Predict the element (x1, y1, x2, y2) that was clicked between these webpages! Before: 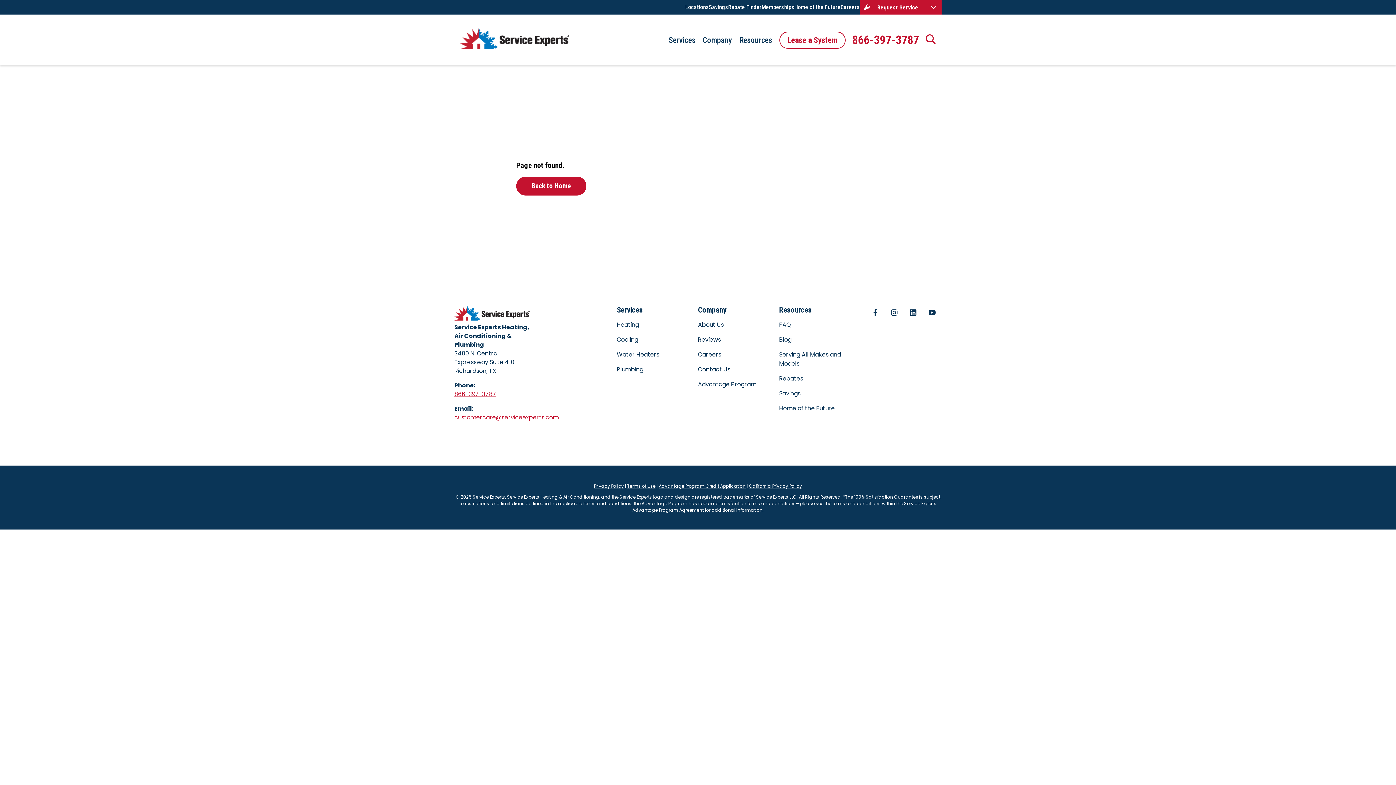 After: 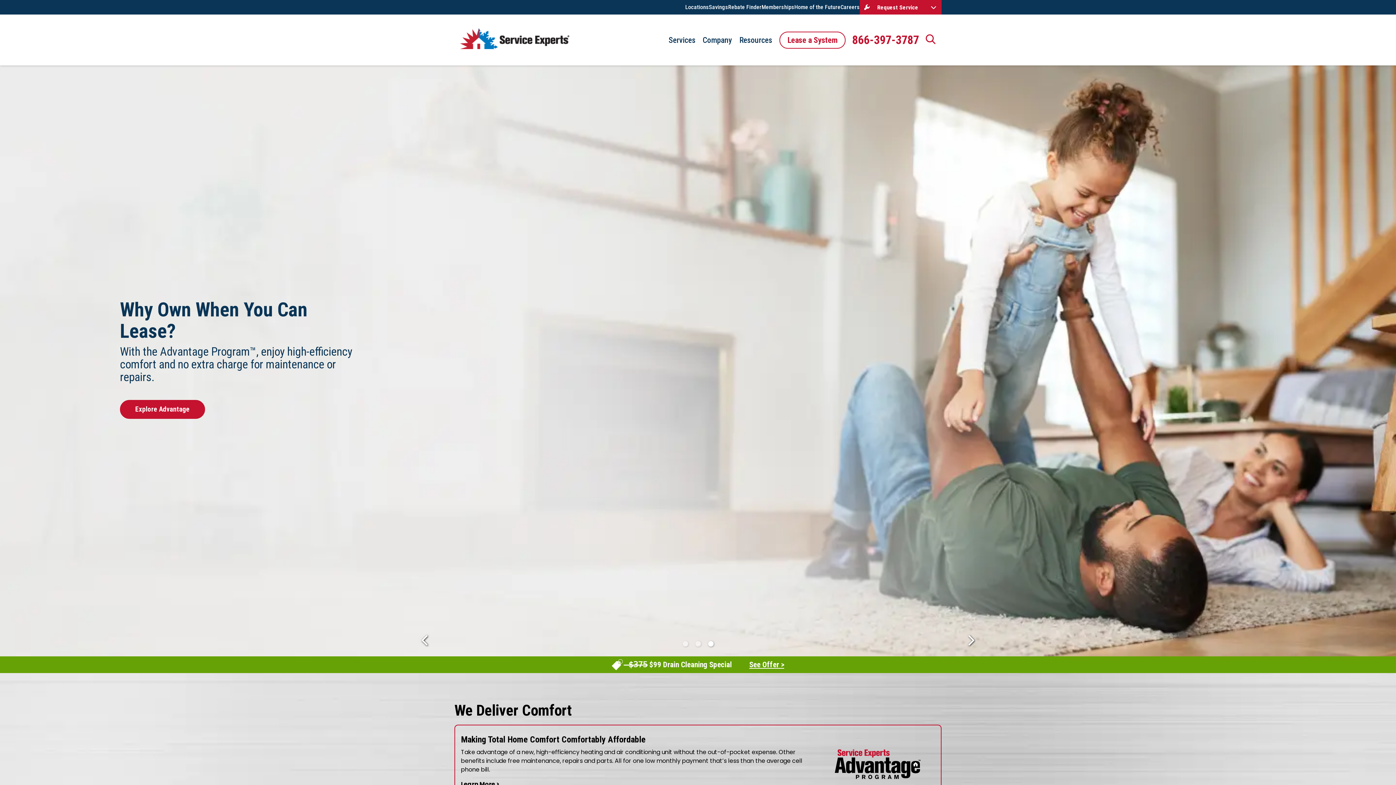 Action: bbox: (516, 113, 586, 132) label: Back to Home